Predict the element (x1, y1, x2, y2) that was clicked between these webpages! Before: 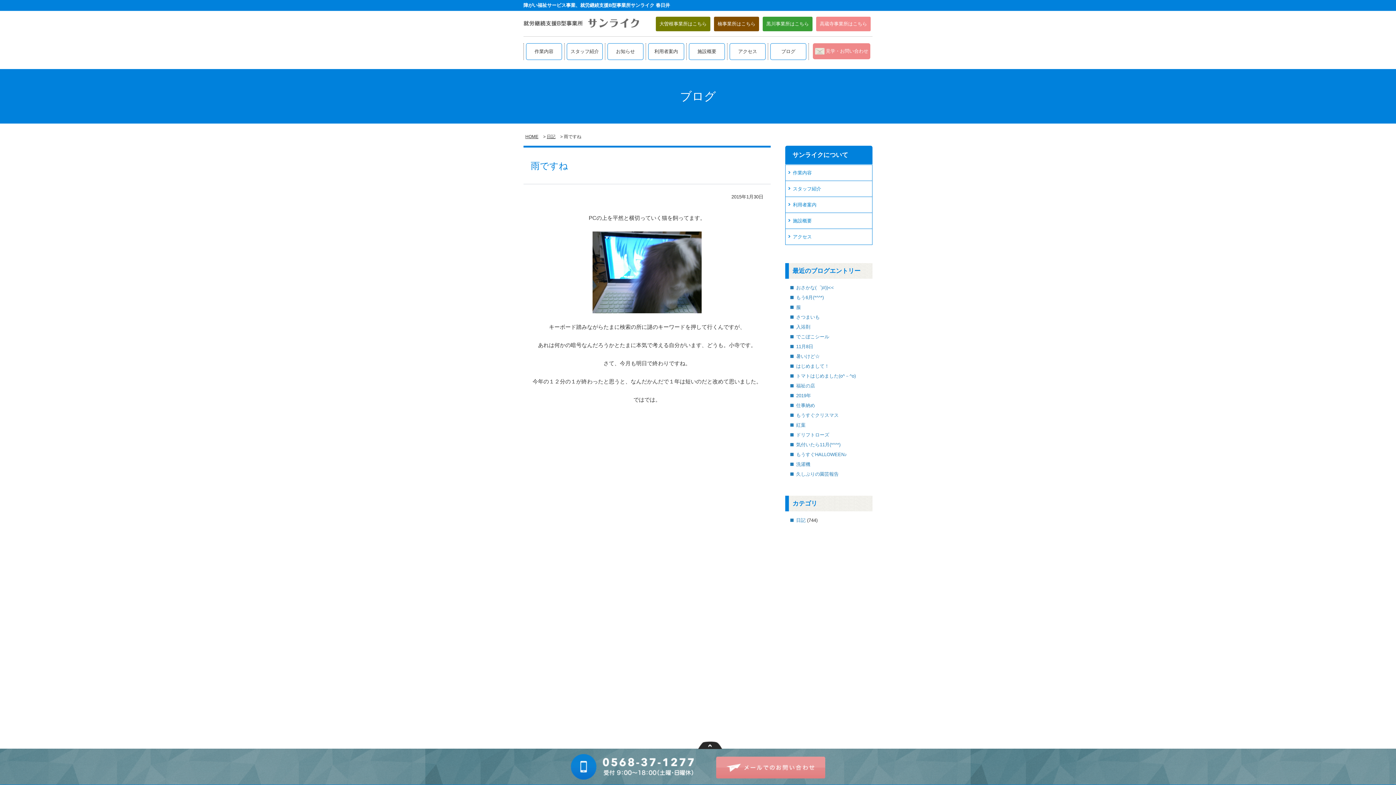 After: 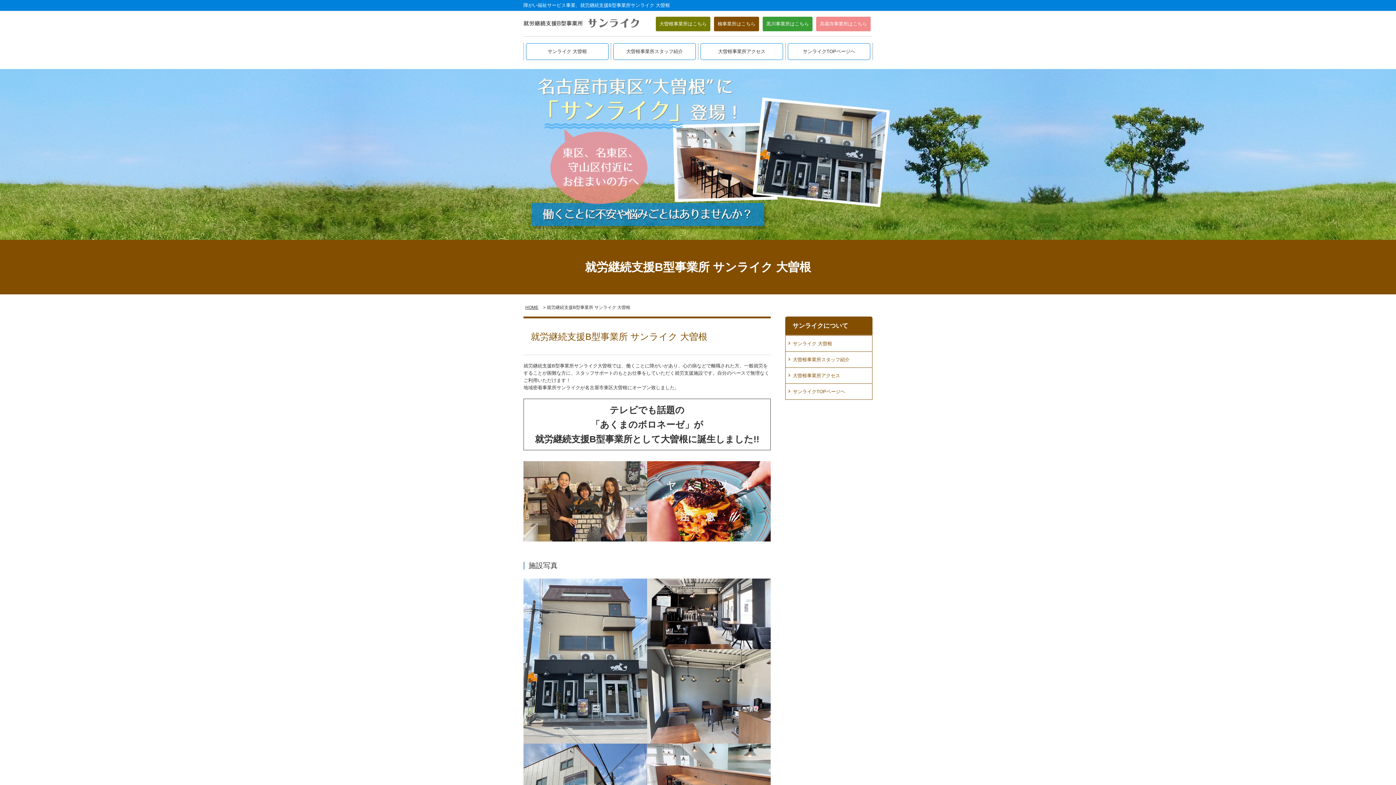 Action: label: 大曽根事業所はこちら bbox: (659, 21, 706, 26)